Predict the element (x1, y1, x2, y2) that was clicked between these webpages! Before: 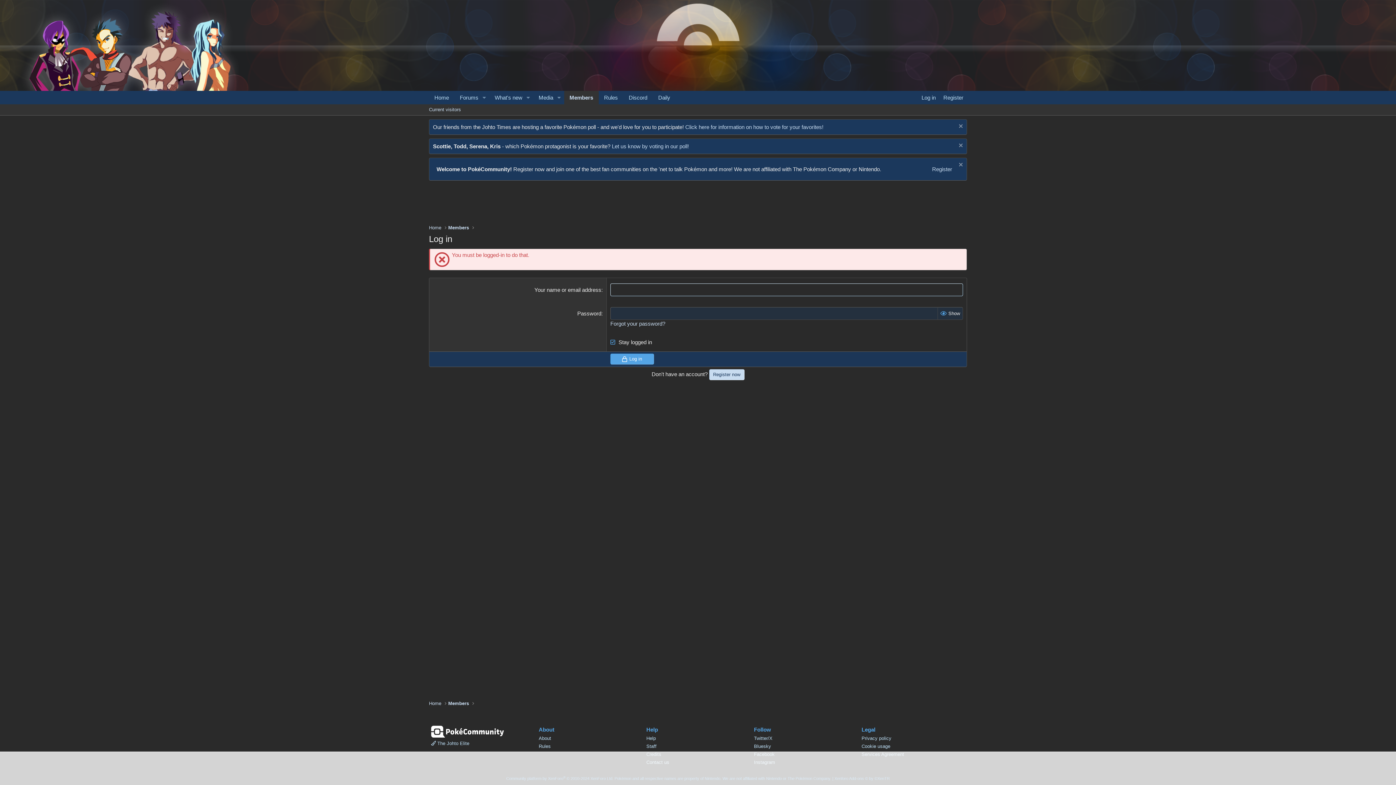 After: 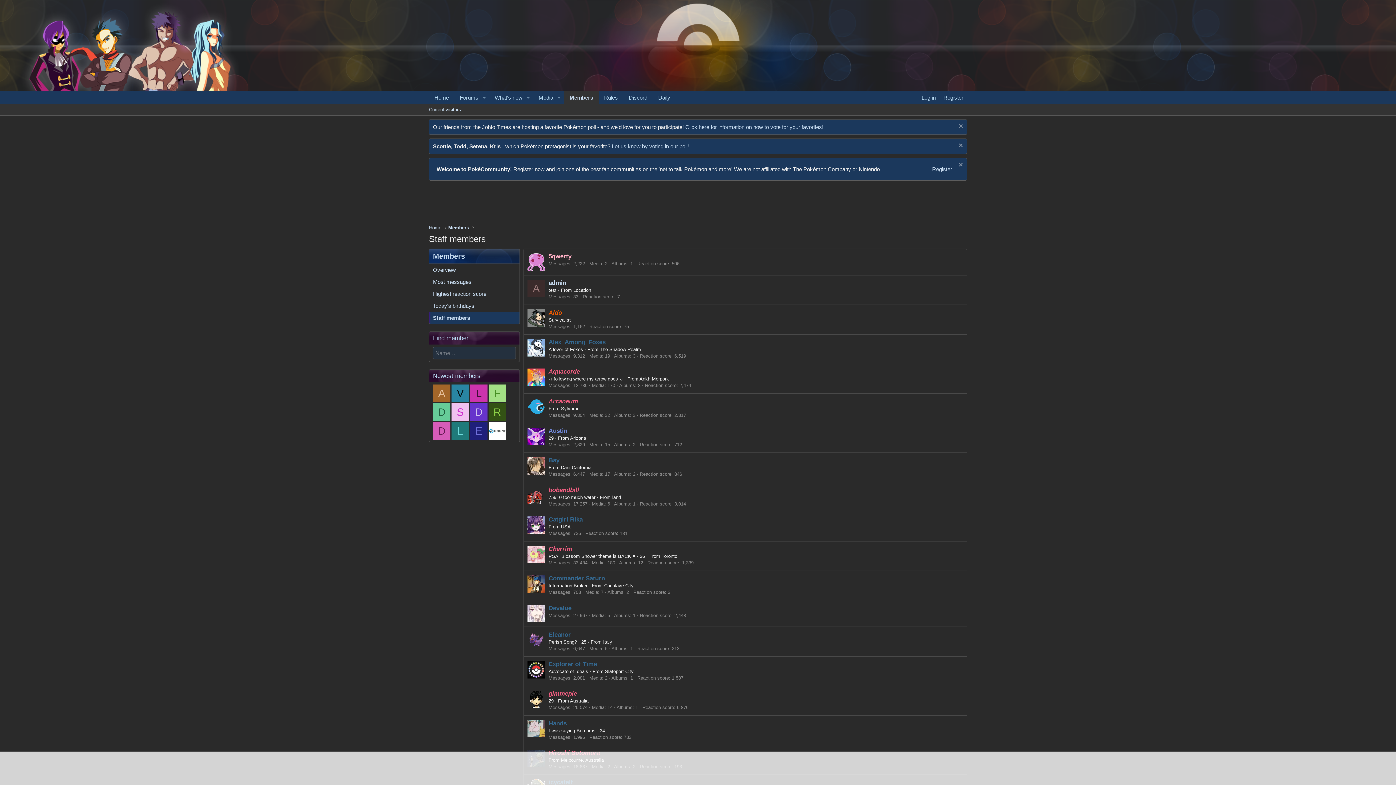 Action: label: Staff bbox: (646, 742, 749, 750)